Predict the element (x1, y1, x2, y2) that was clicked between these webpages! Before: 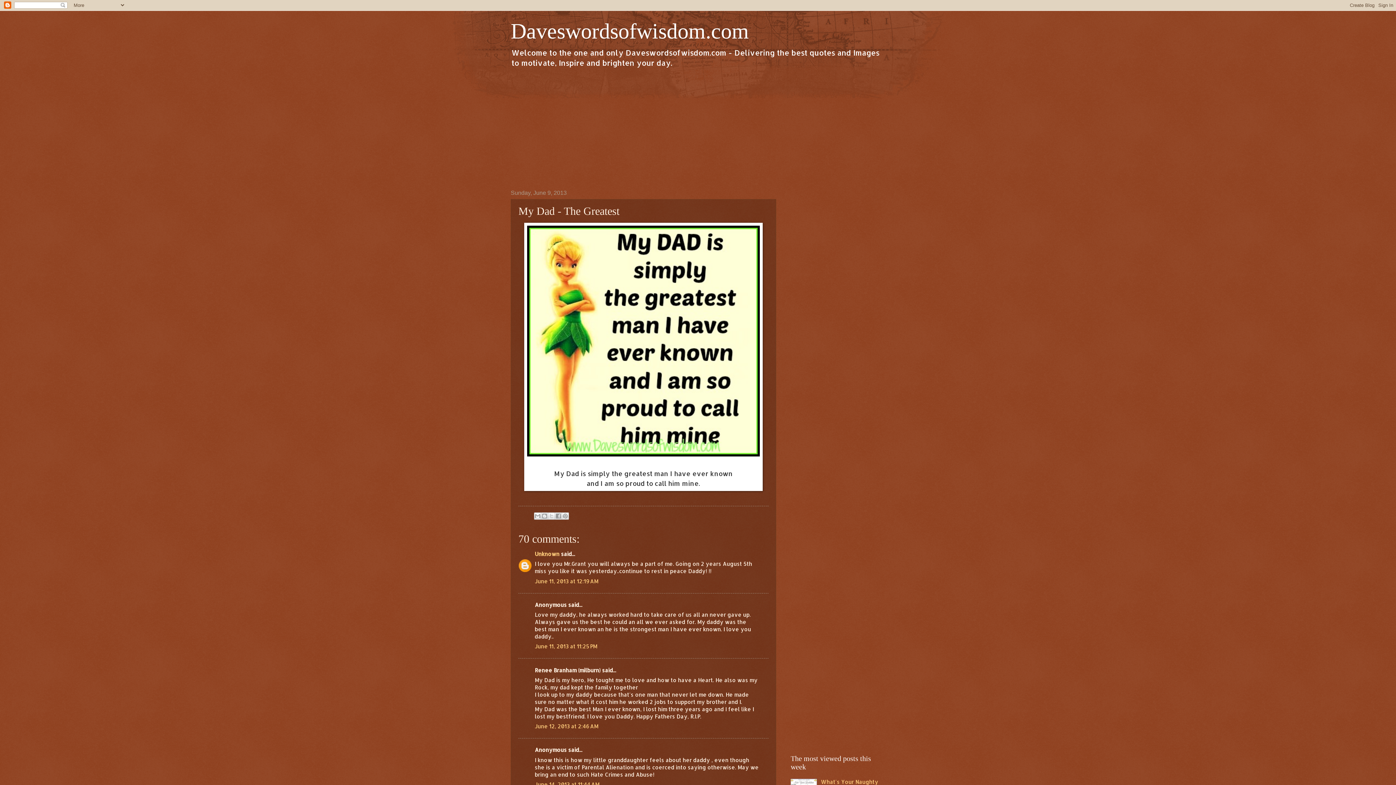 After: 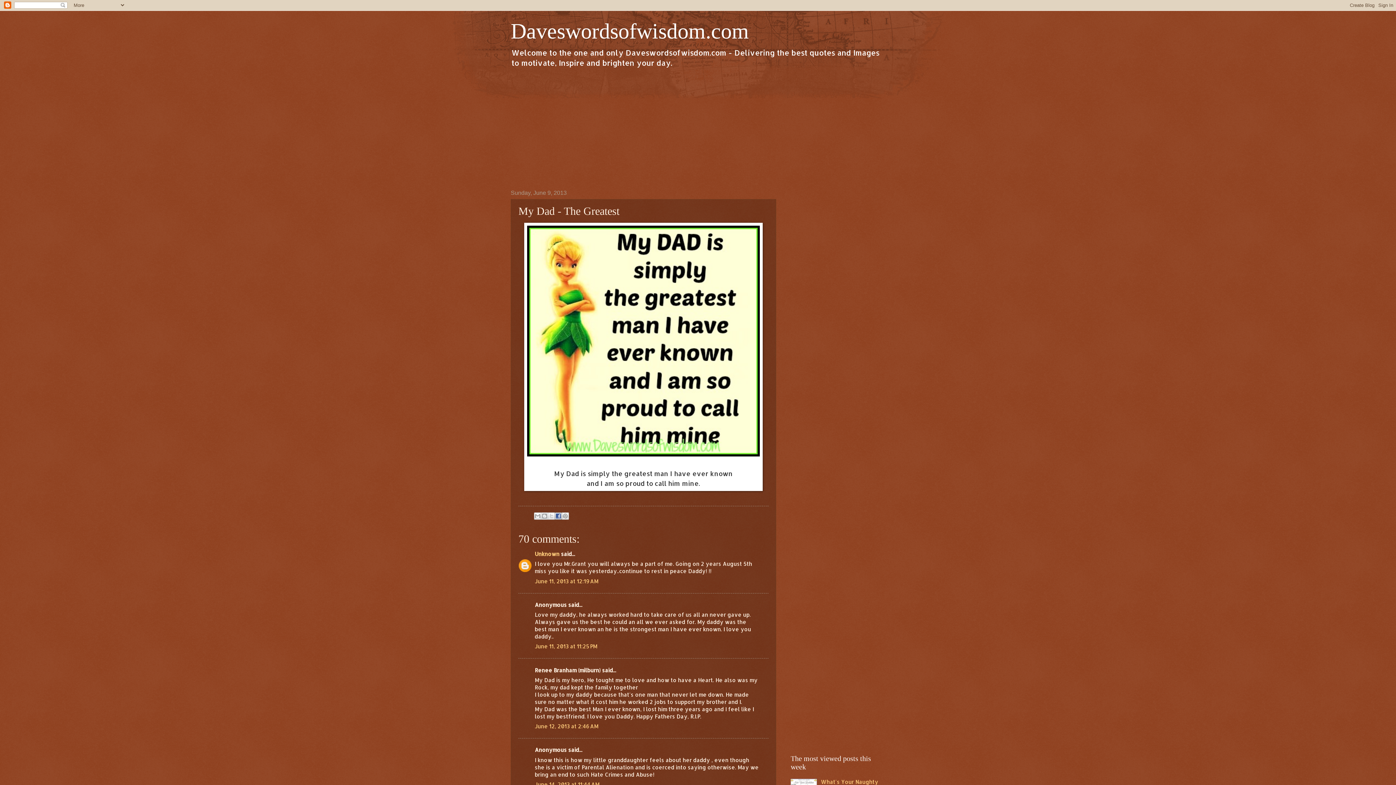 Action: bbox: (554, 512, 562, 520) label: Share to Facebook